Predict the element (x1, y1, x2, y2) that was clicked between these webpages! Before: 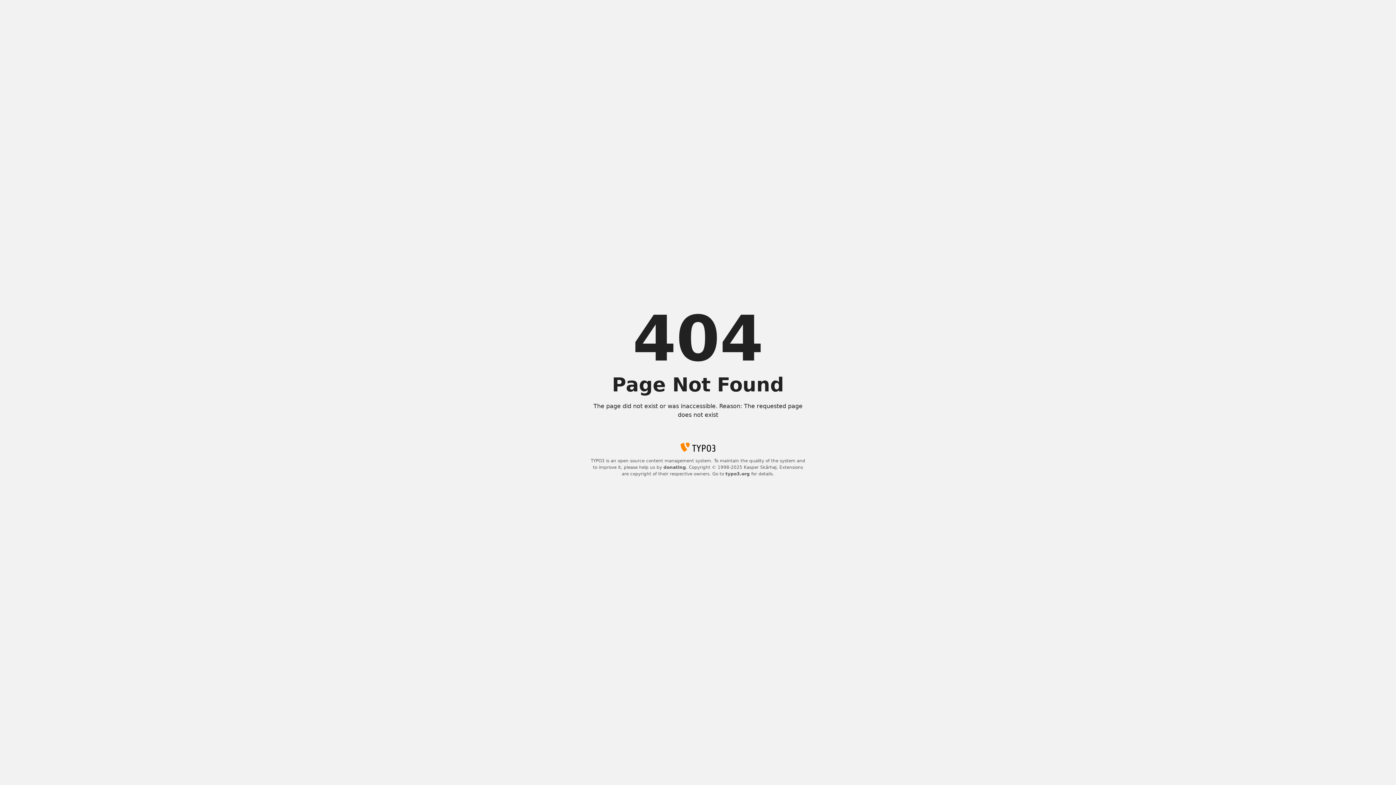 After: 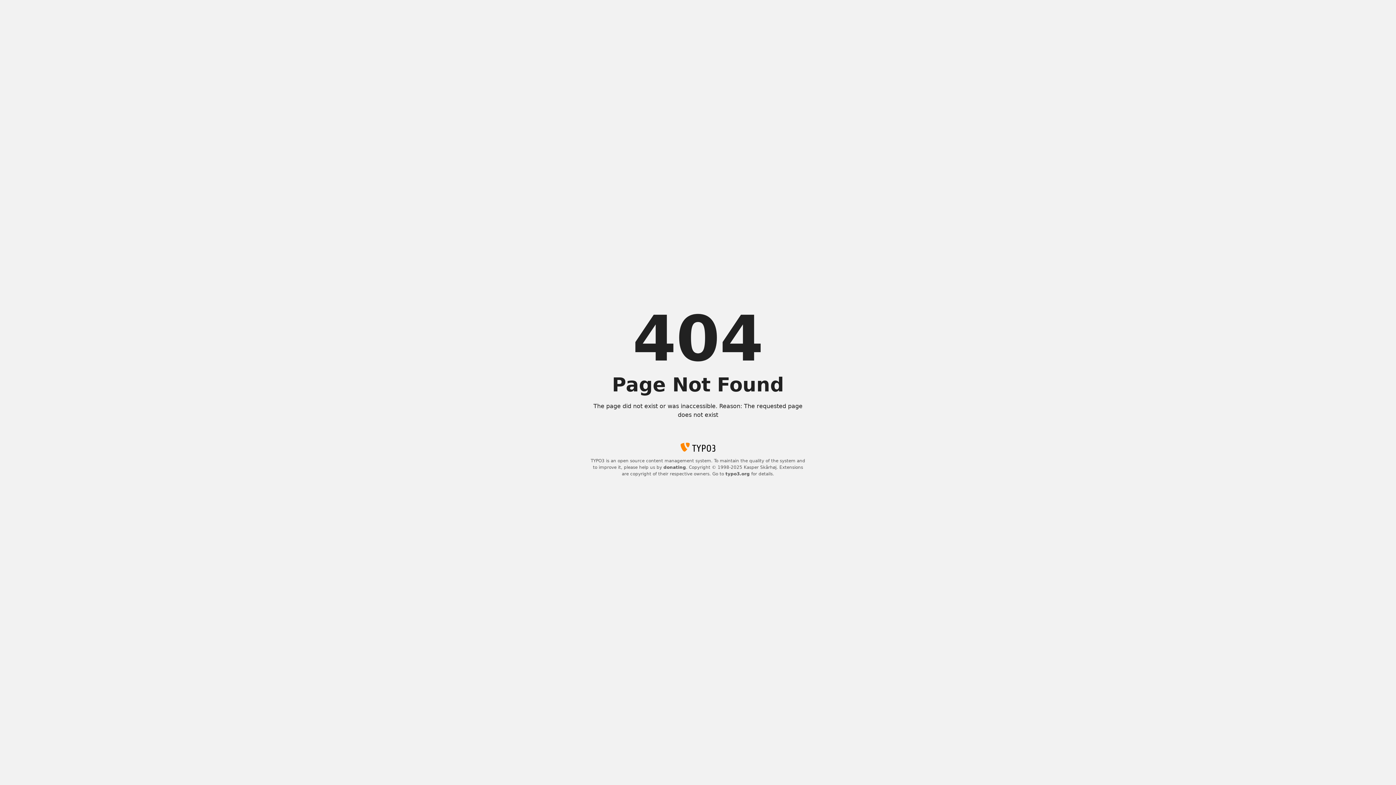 Action: bbox: (663, 465, 686, 470) label: donating